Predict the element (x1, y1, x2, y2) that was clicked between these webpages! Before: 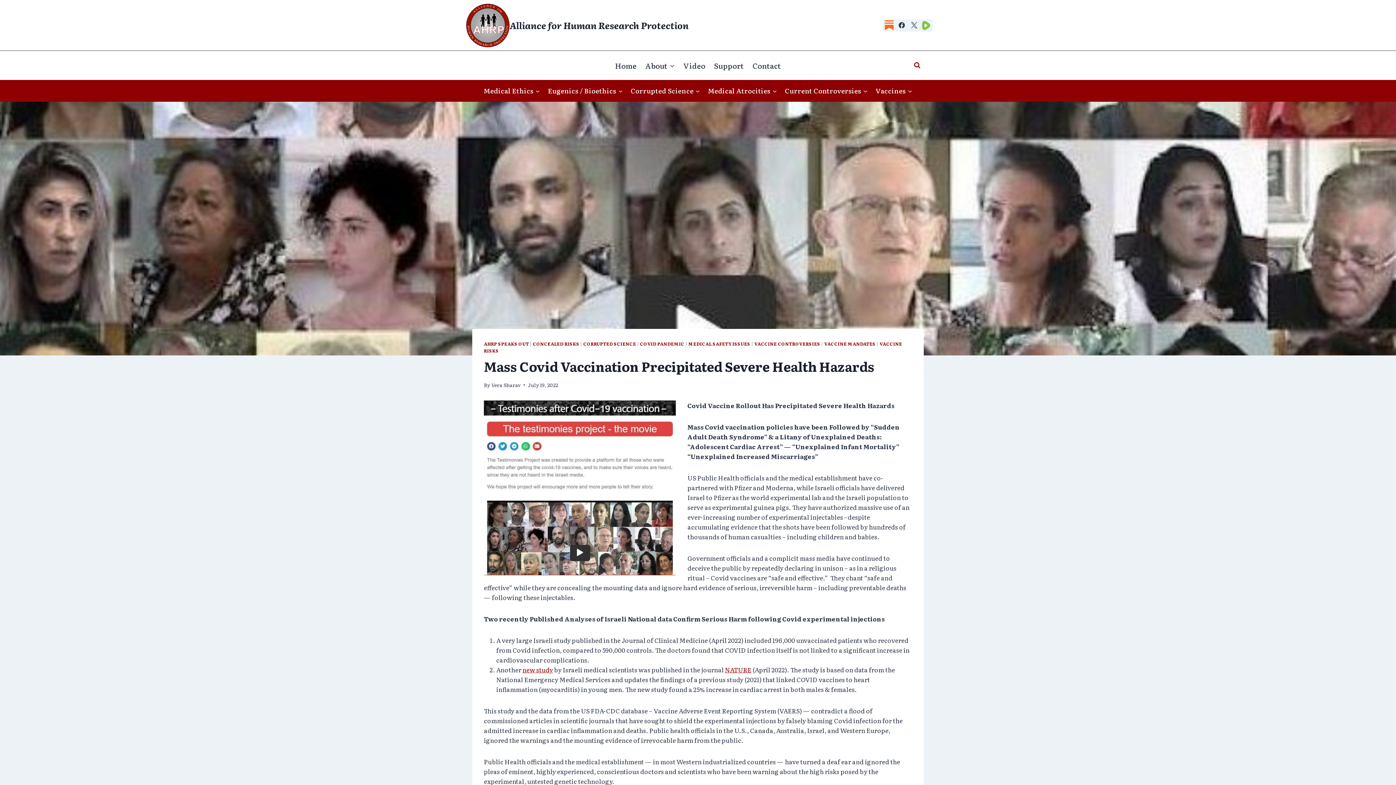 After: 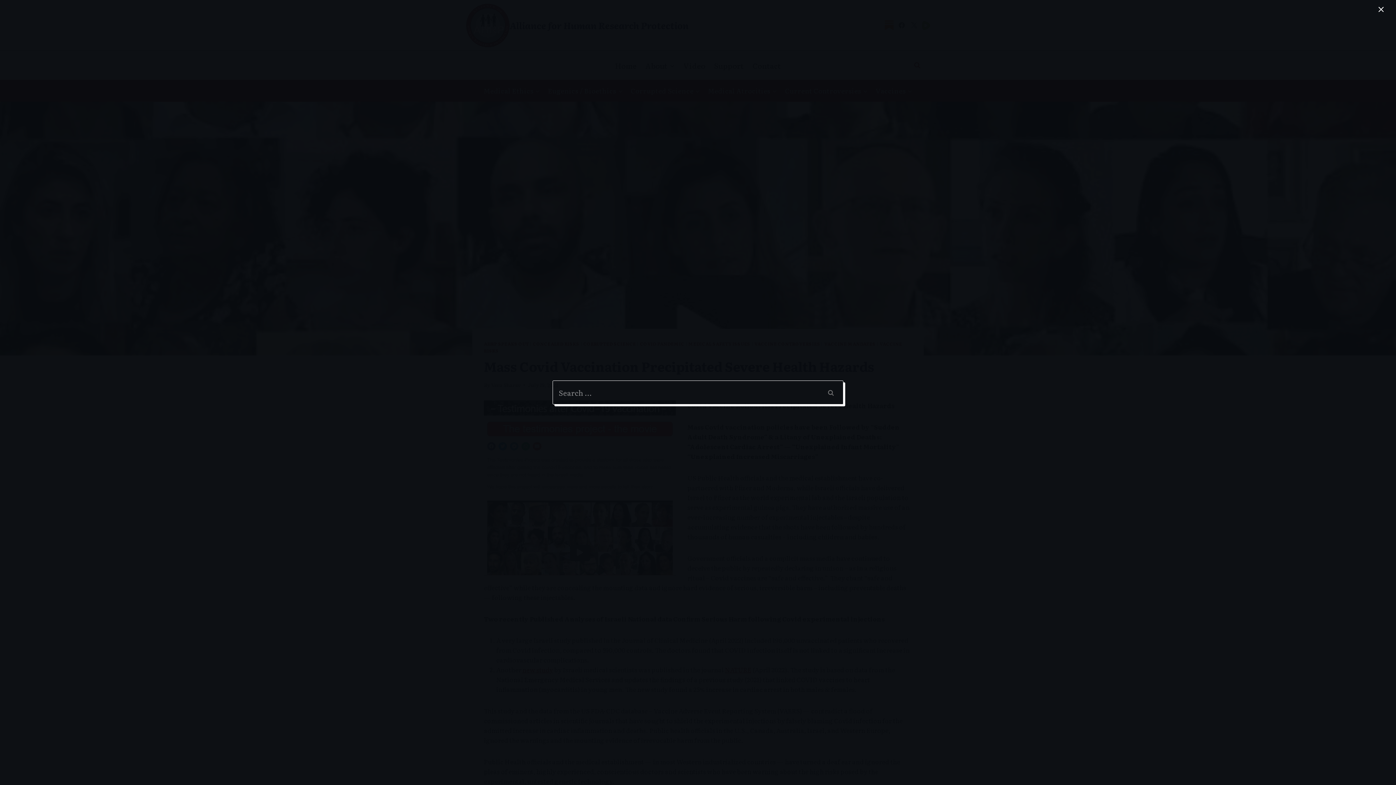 Action: label: View Search Form bbox: (910, 58, 924, 71)